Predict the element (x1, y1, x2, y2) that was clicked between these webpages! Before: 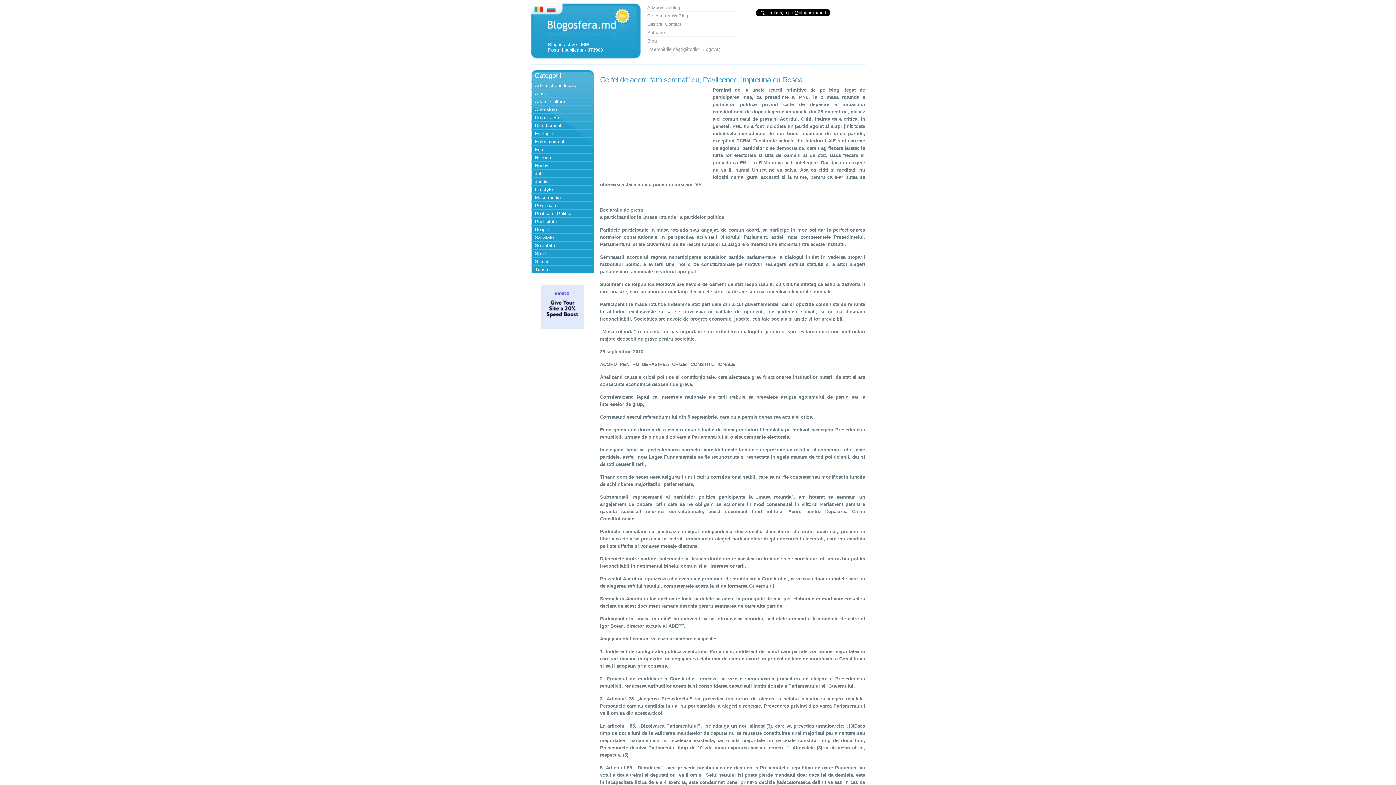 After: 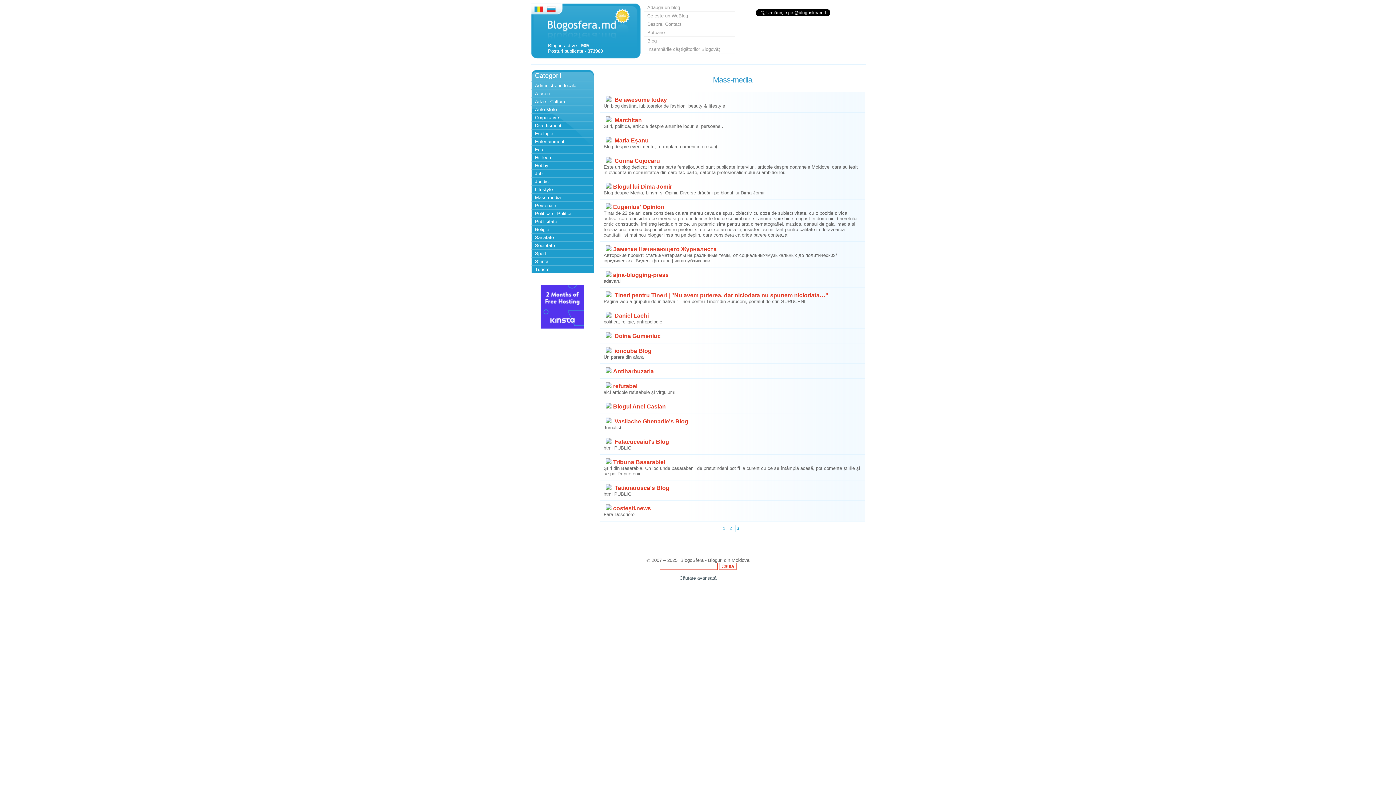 Action: label: Mass-media bbox: (531, 193, 592, 201)